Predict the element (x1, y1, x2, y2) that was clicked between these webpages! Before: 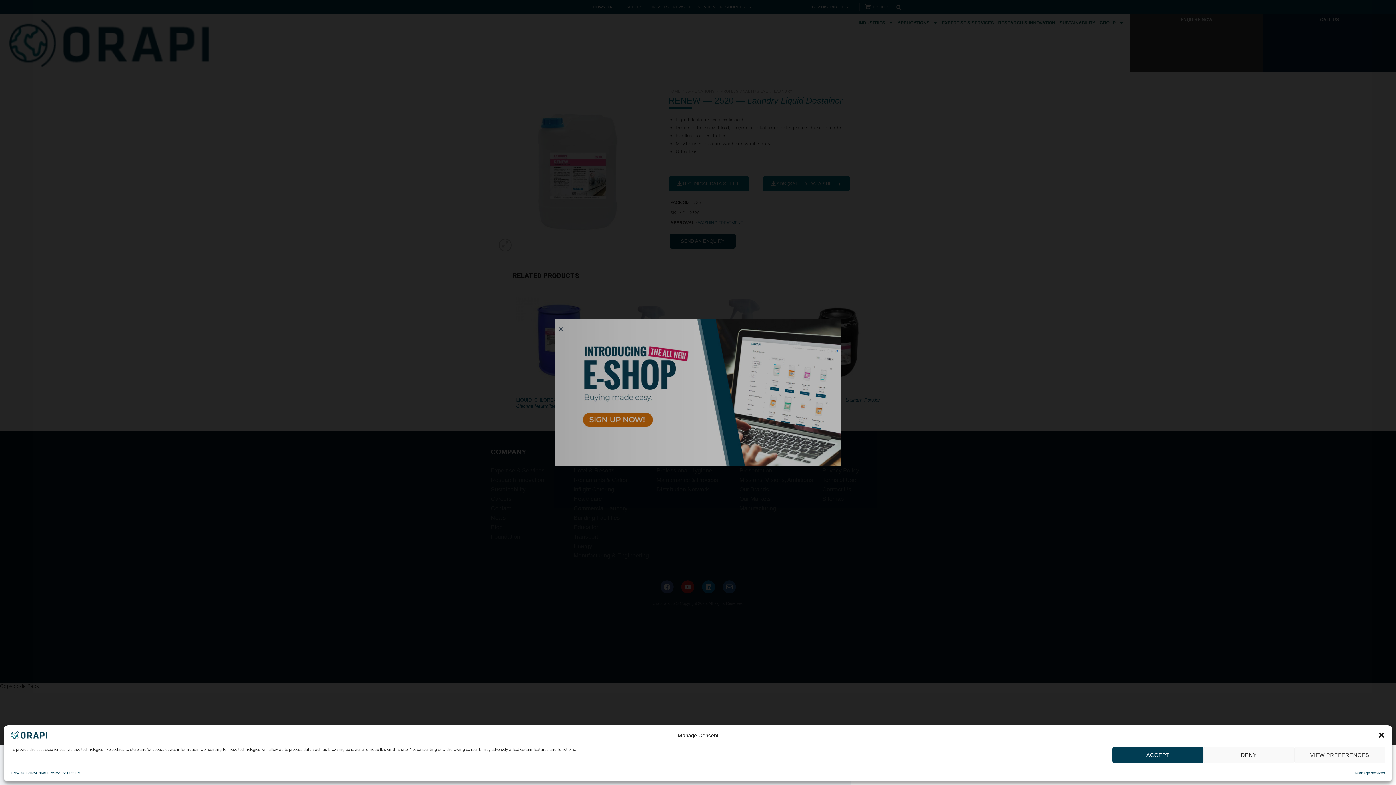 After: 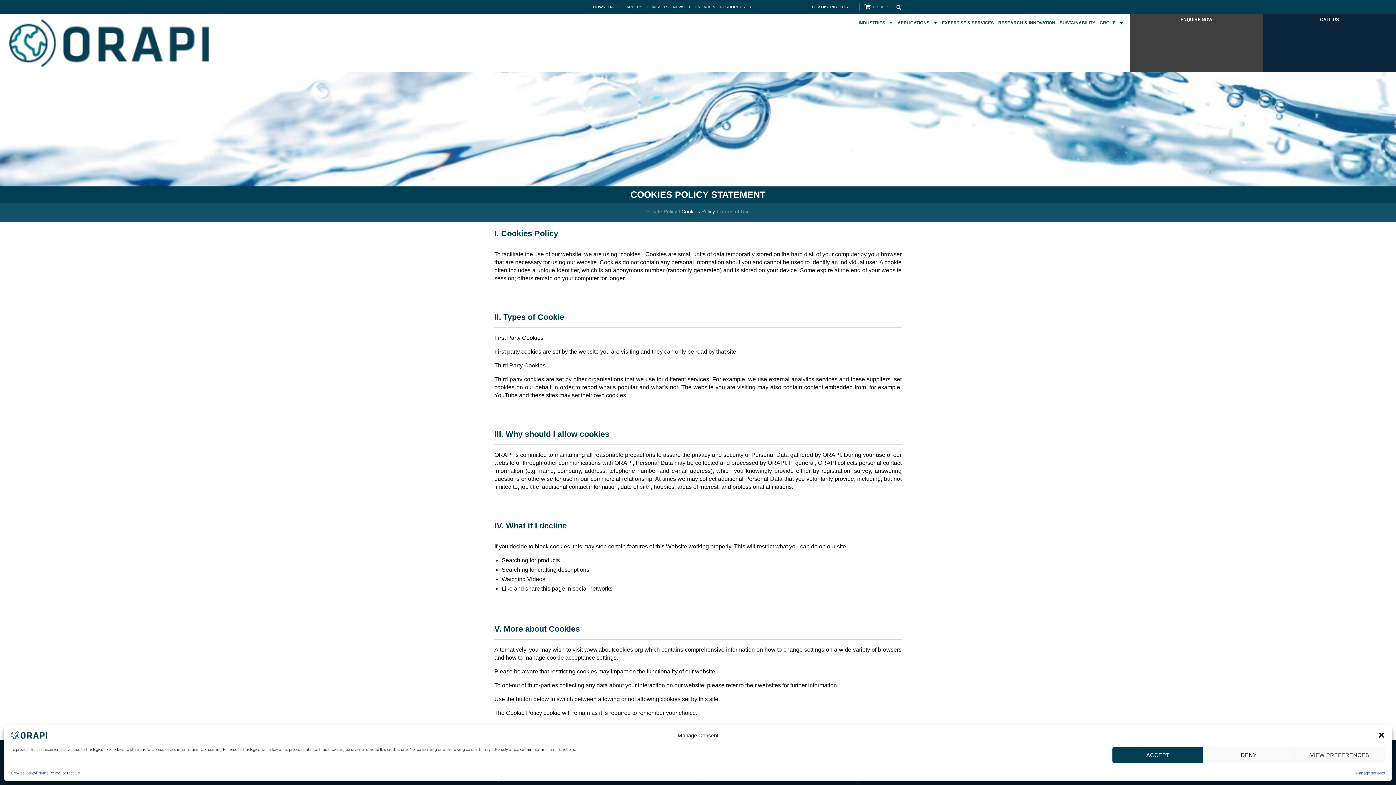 Action: label: Manage services bbox: (1355, 770, 1385, 776)